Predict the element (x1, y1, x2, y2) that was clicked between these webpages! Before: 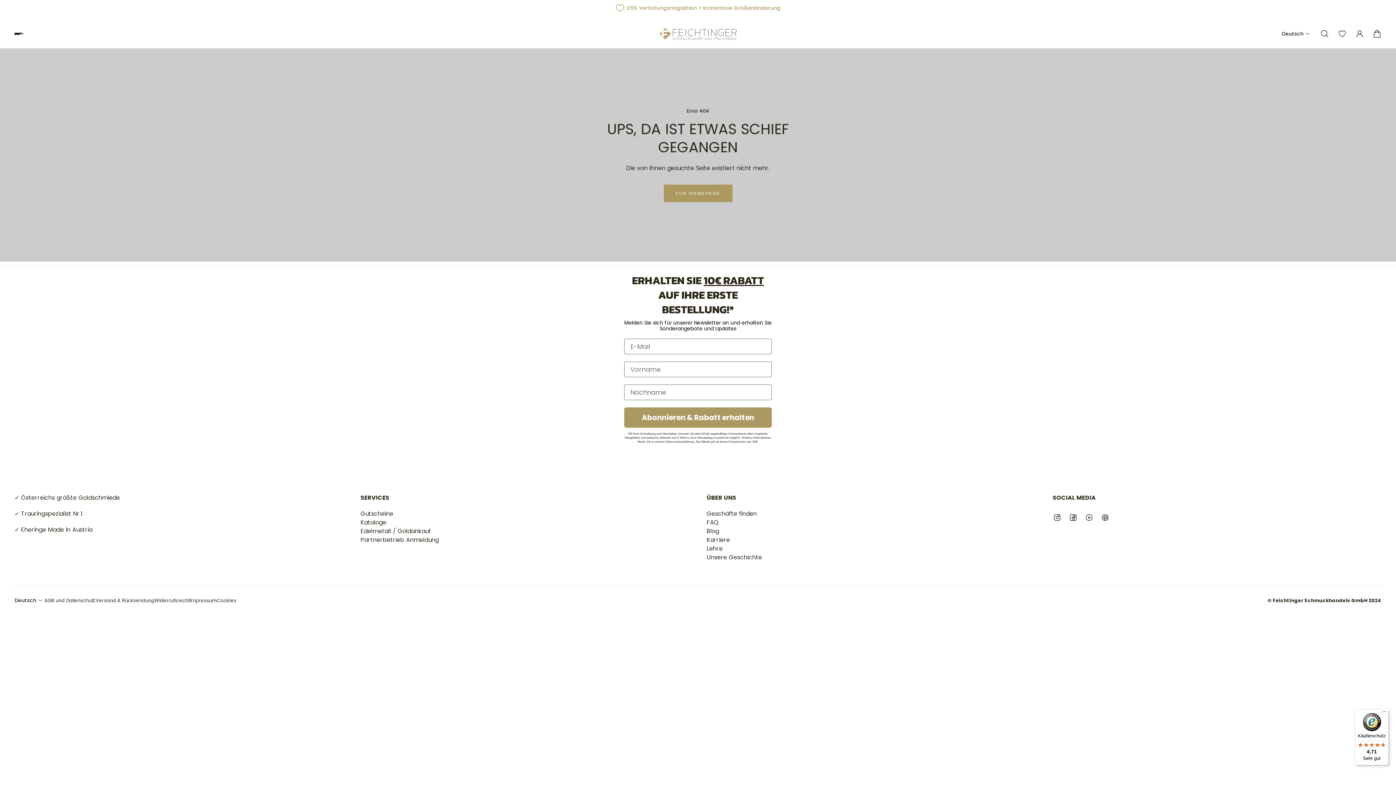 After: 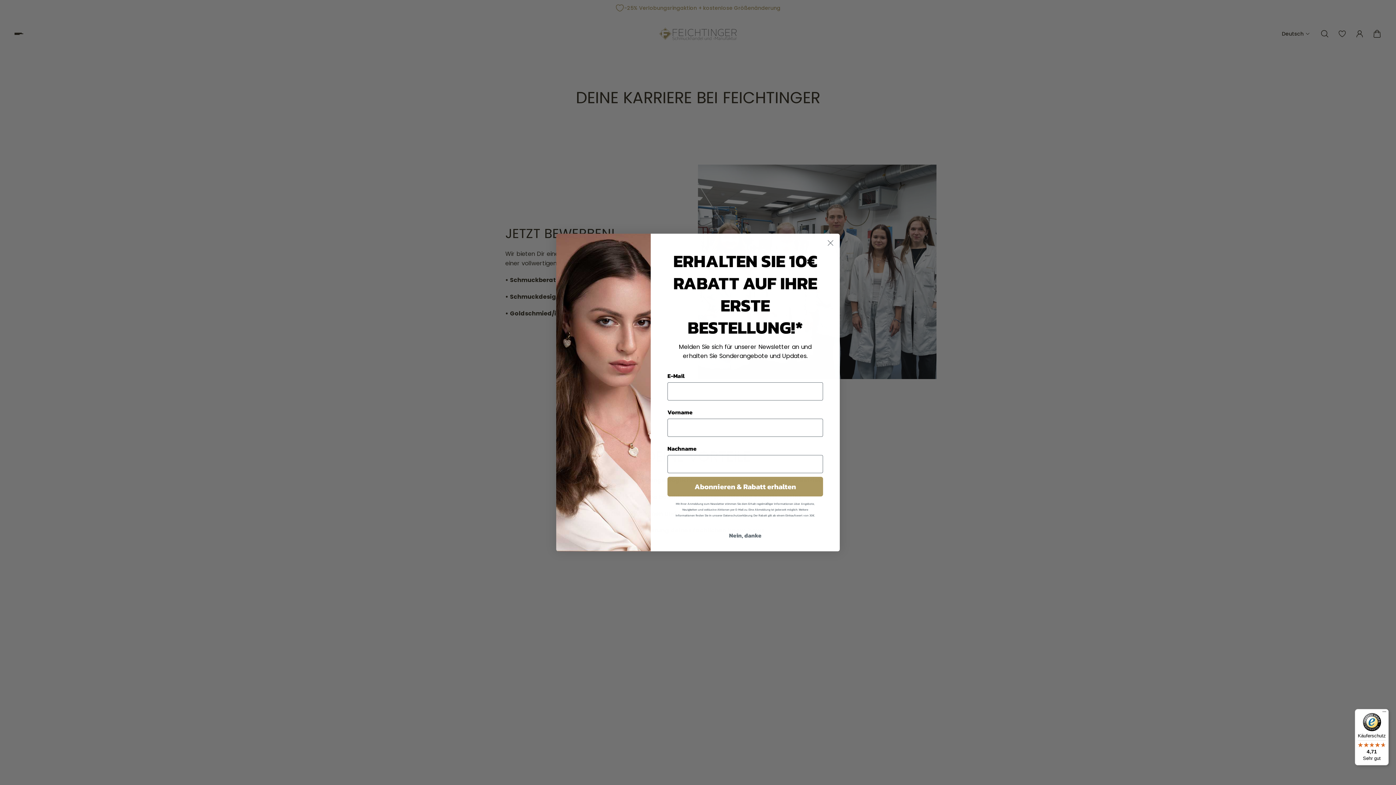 Action: label: Lehre bbox: (706, 544, 762, 553)